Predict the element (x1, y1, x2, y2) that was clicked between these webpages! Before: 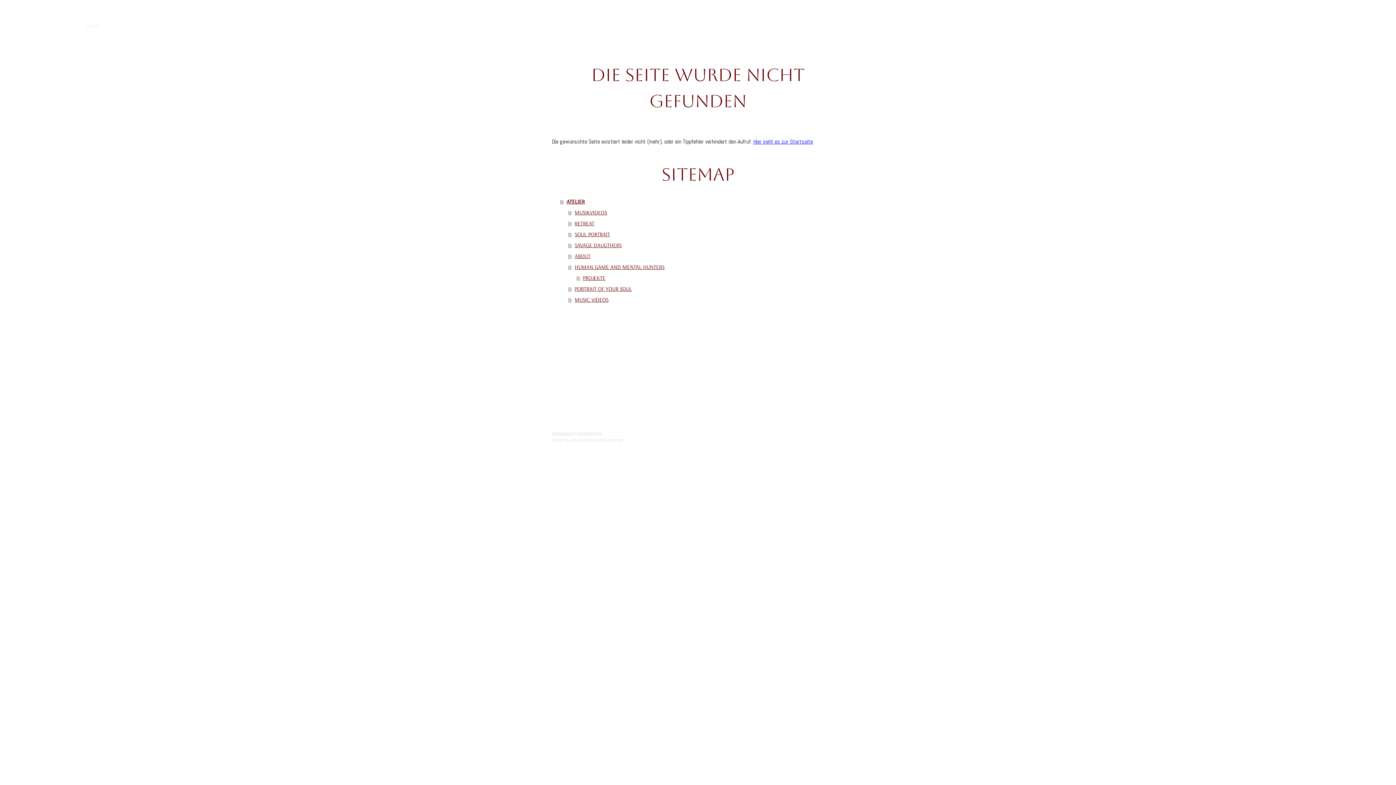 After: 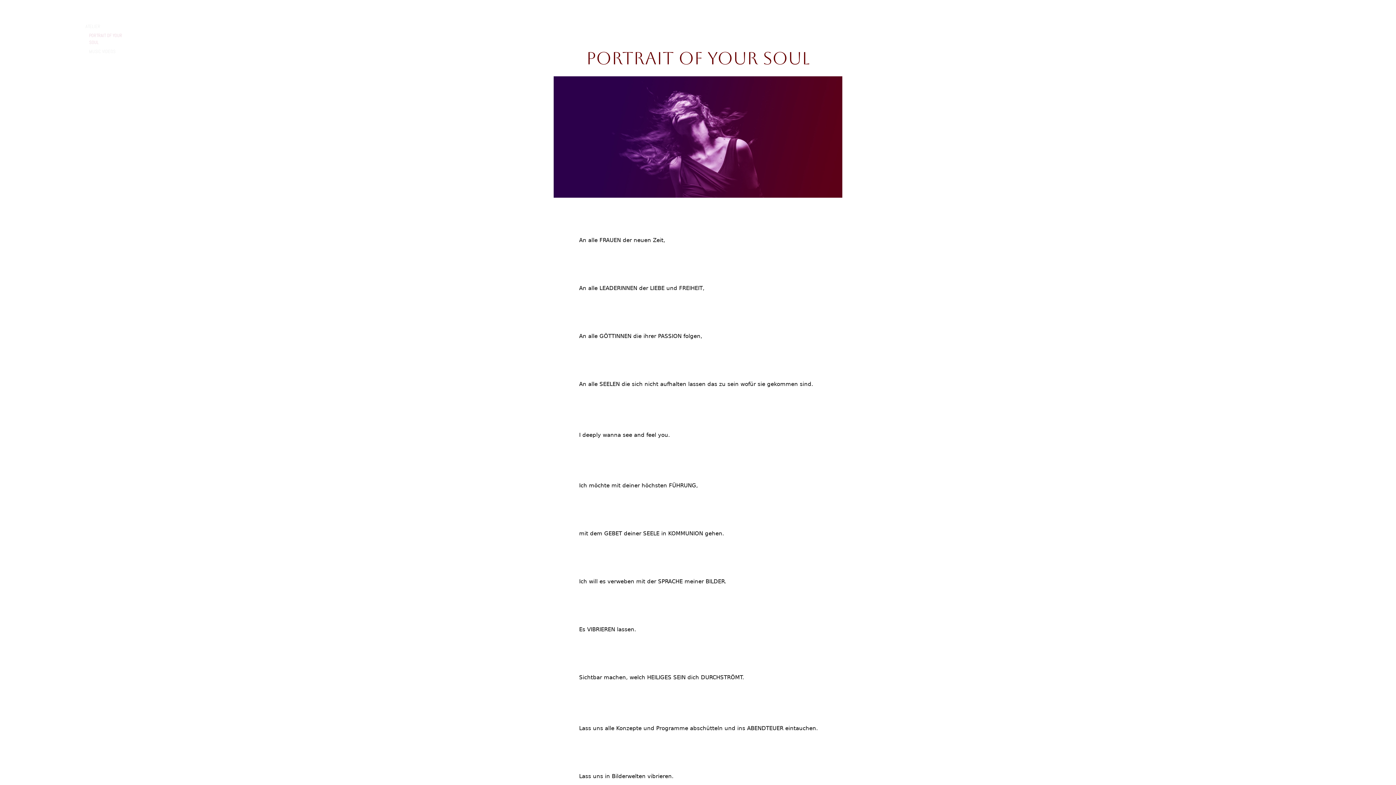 Action: bbox: (568, 283, 844, 294) label: PORTRAIT OF YOUR SOUL